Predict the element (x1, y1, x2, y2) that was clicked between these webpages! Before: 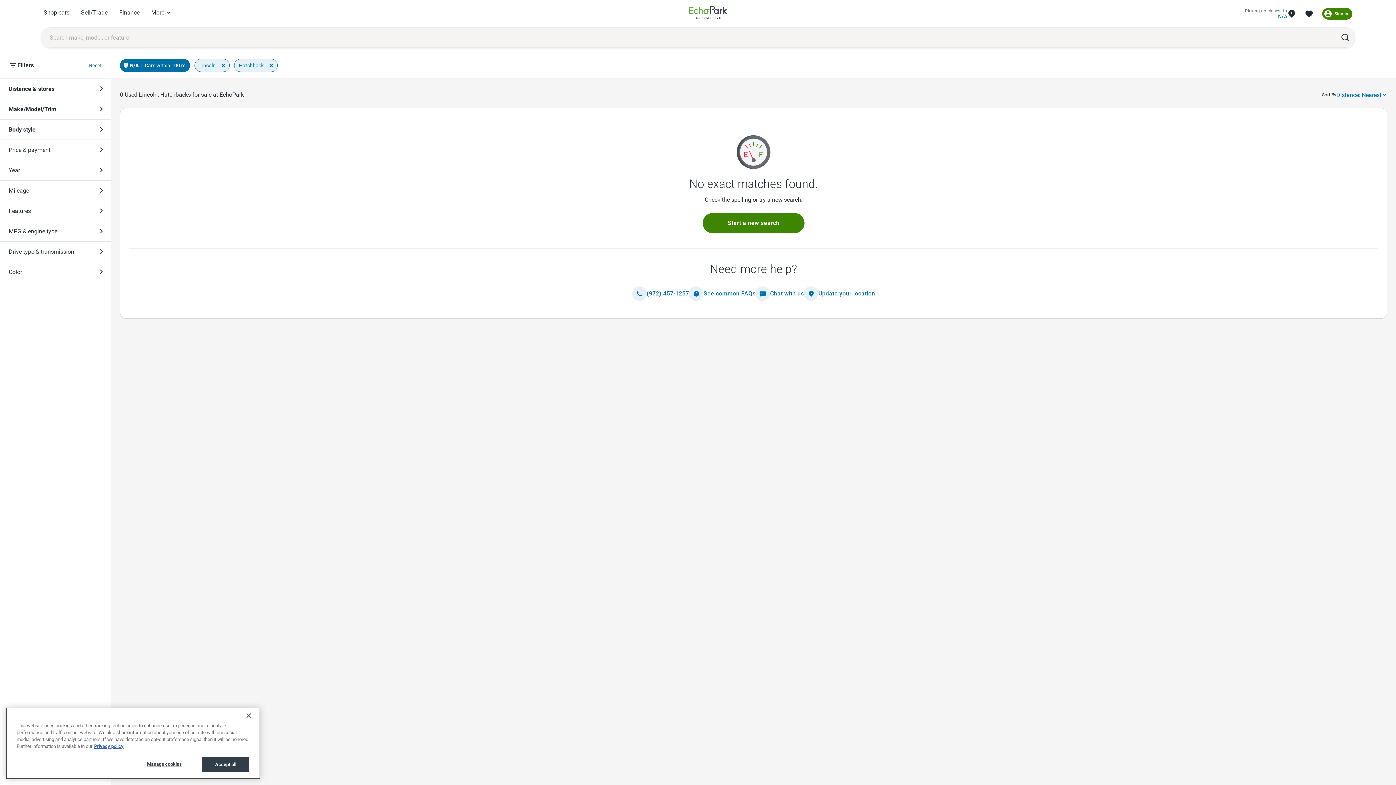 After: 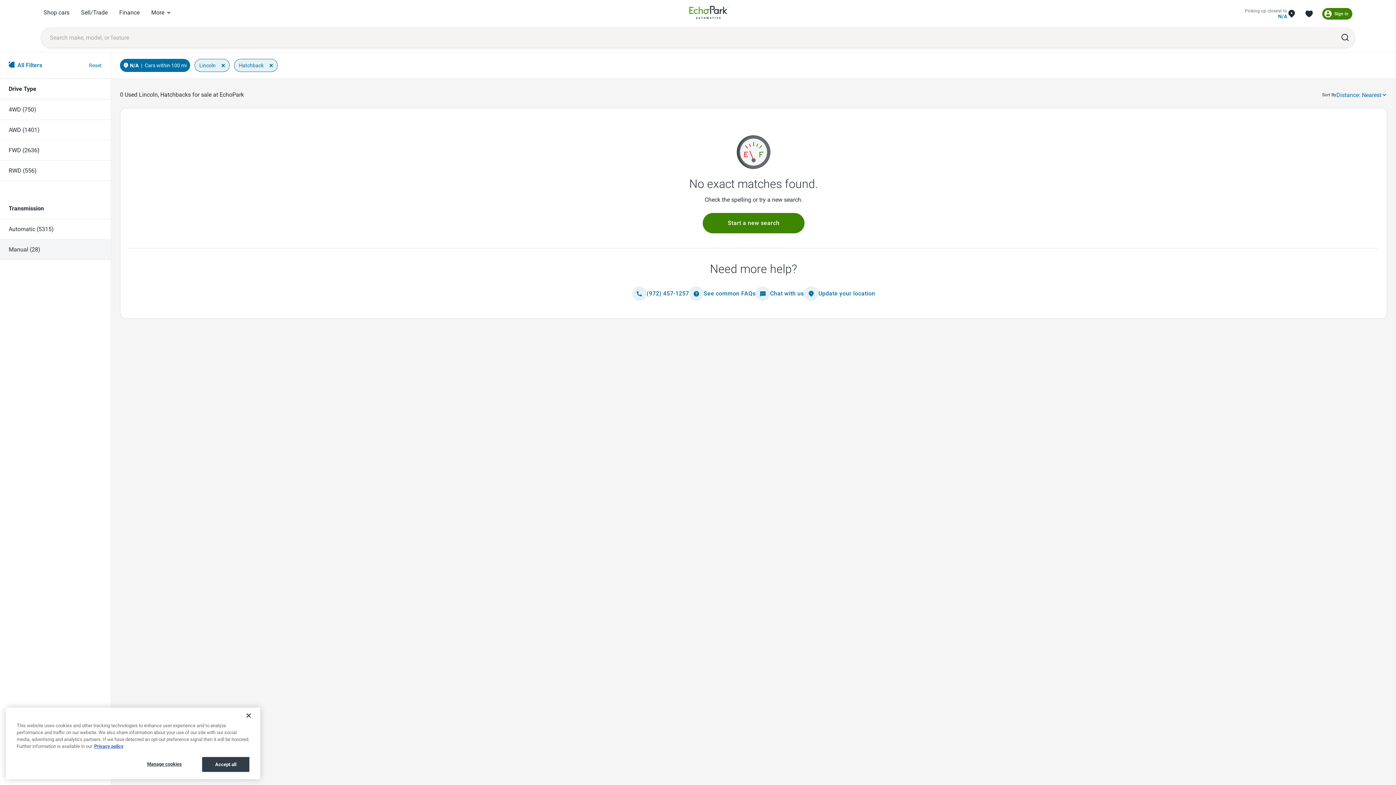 Action: bbox: (94, 244, 108, 259)